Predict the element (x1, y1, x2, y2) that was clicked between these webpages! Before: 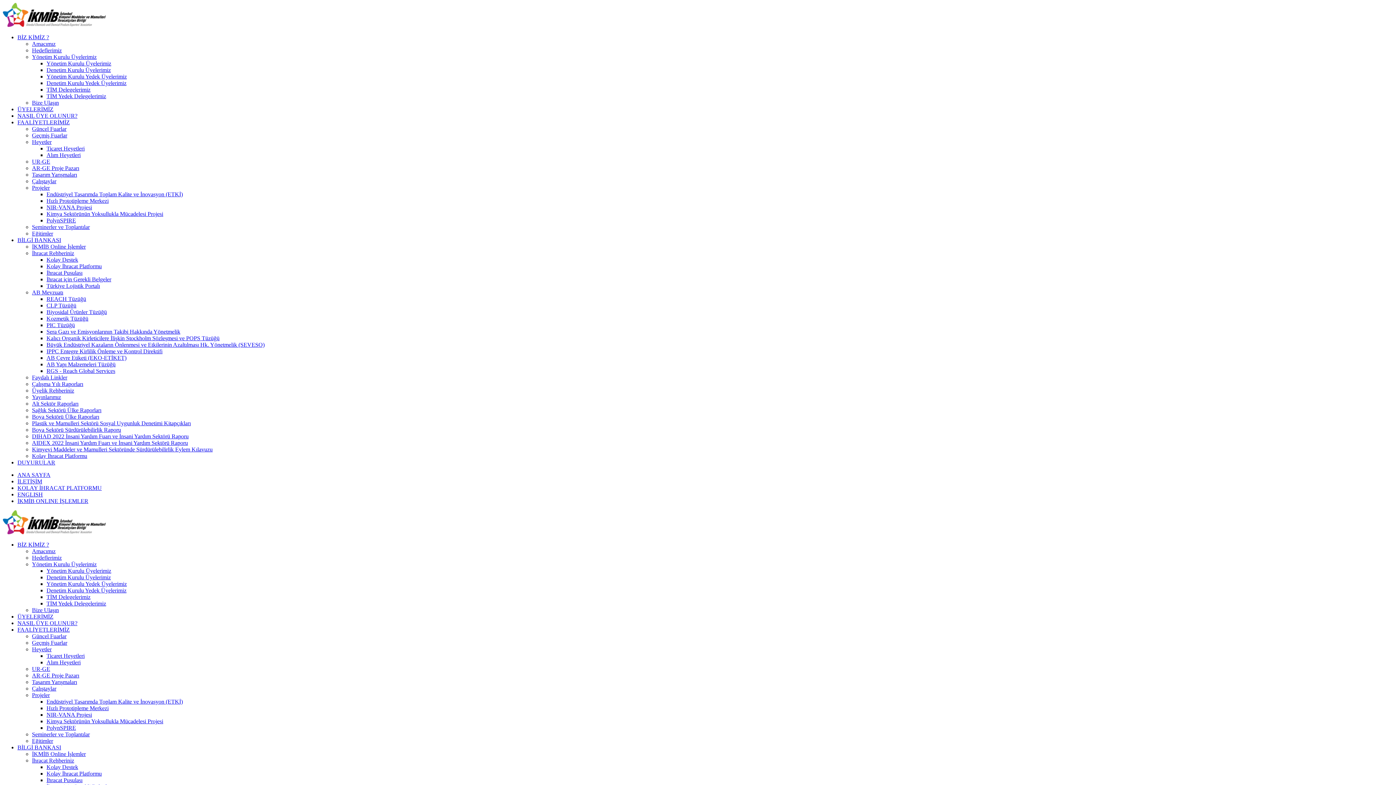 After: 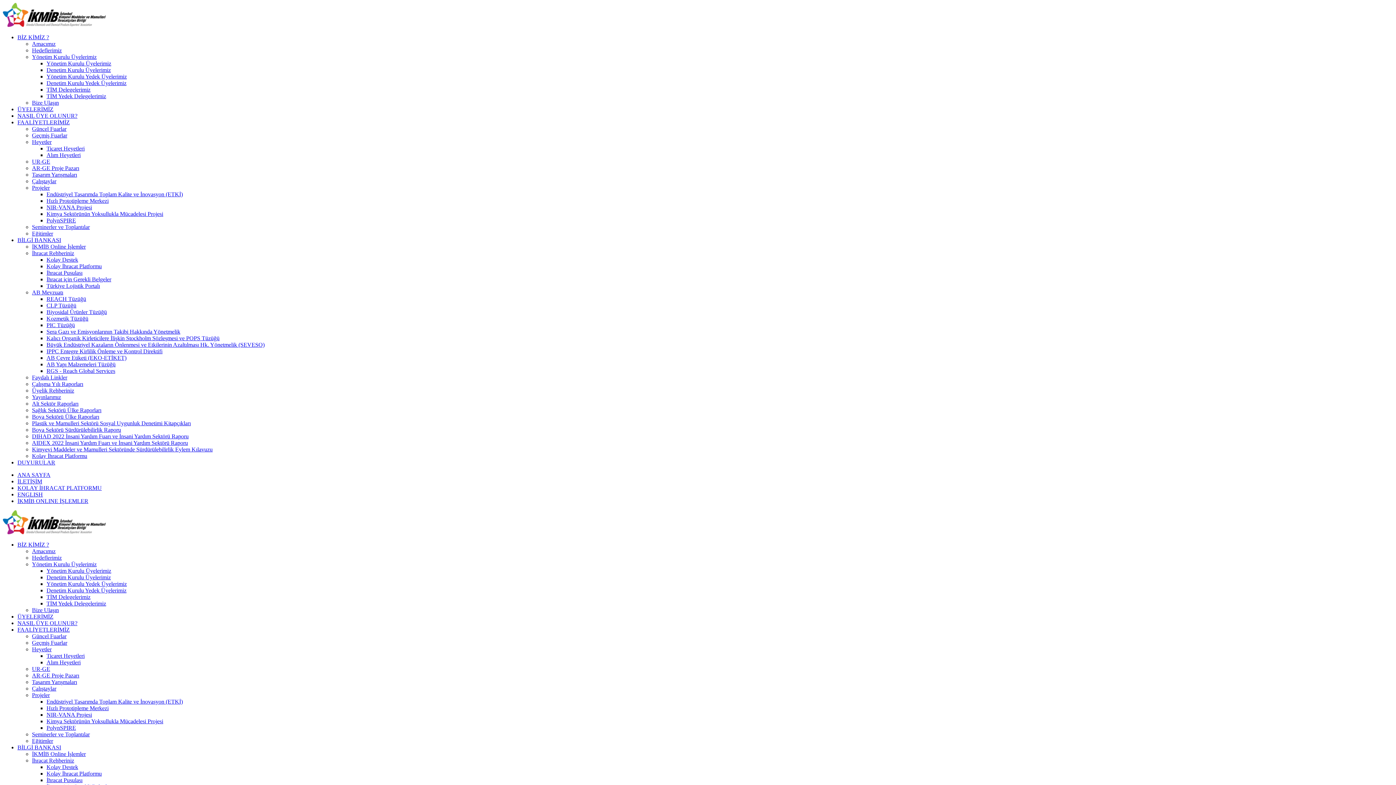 Action: bbox: (46, 315, 88, 321) label: Kozmetik Tüzüğü